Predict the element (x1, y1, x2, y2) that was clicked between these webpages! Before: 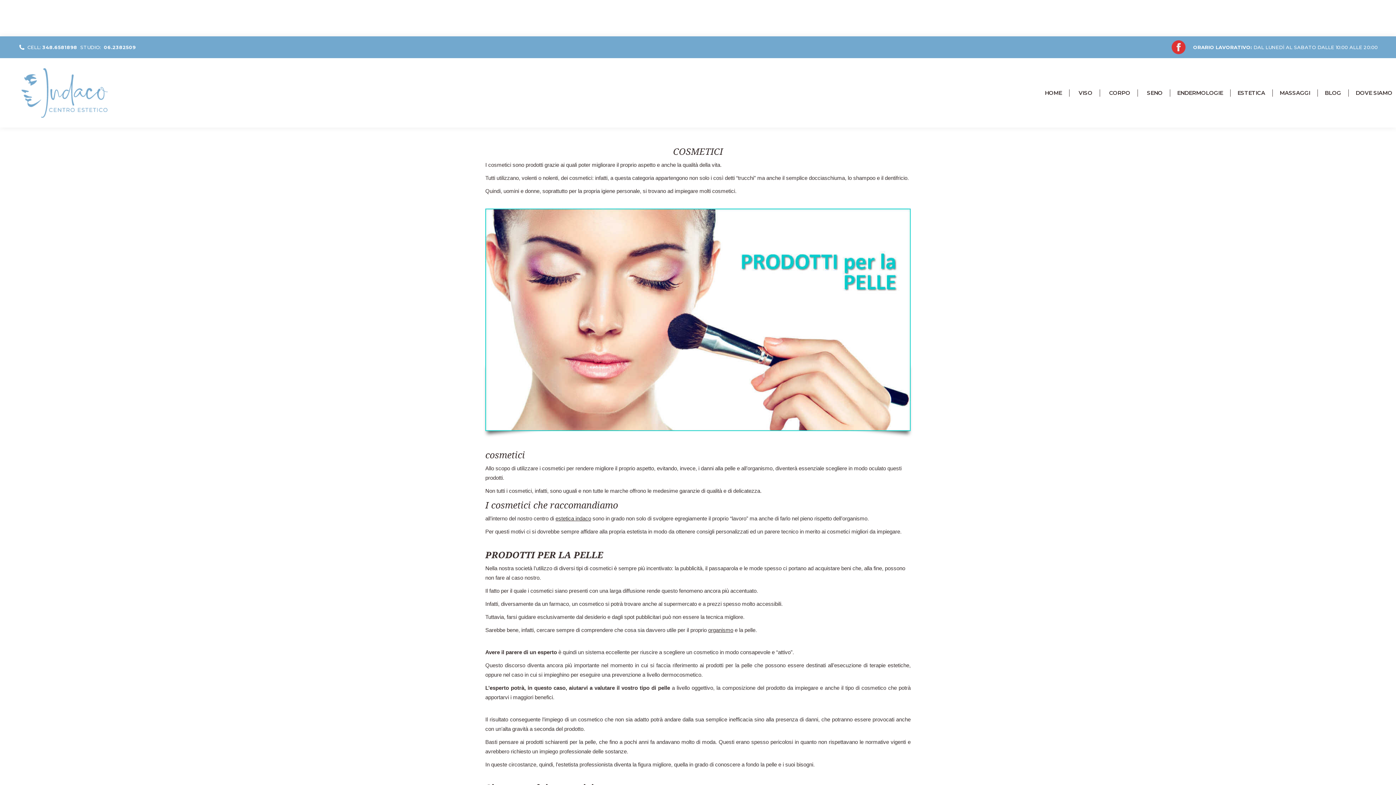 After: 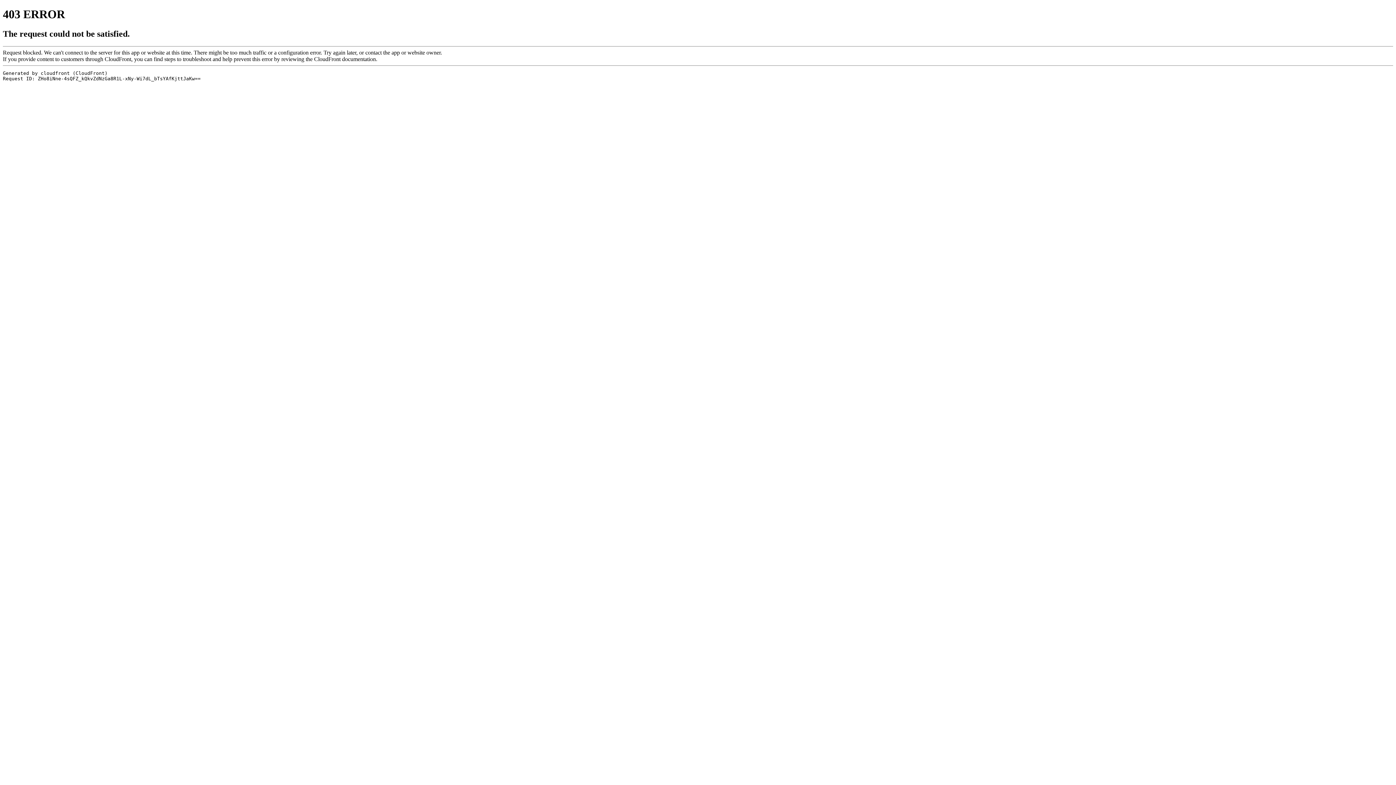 Action: label: organismo bbox: (708, 627, 733, 633)